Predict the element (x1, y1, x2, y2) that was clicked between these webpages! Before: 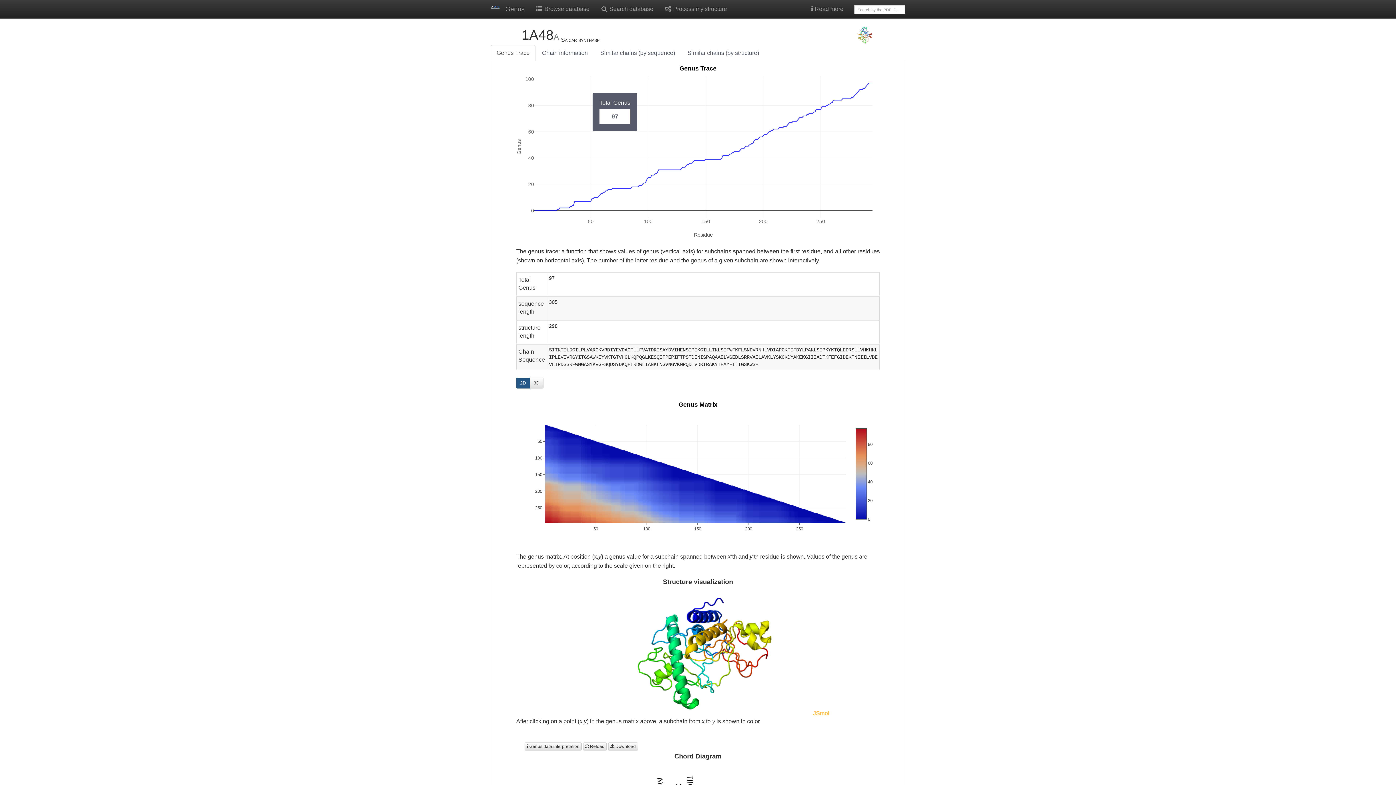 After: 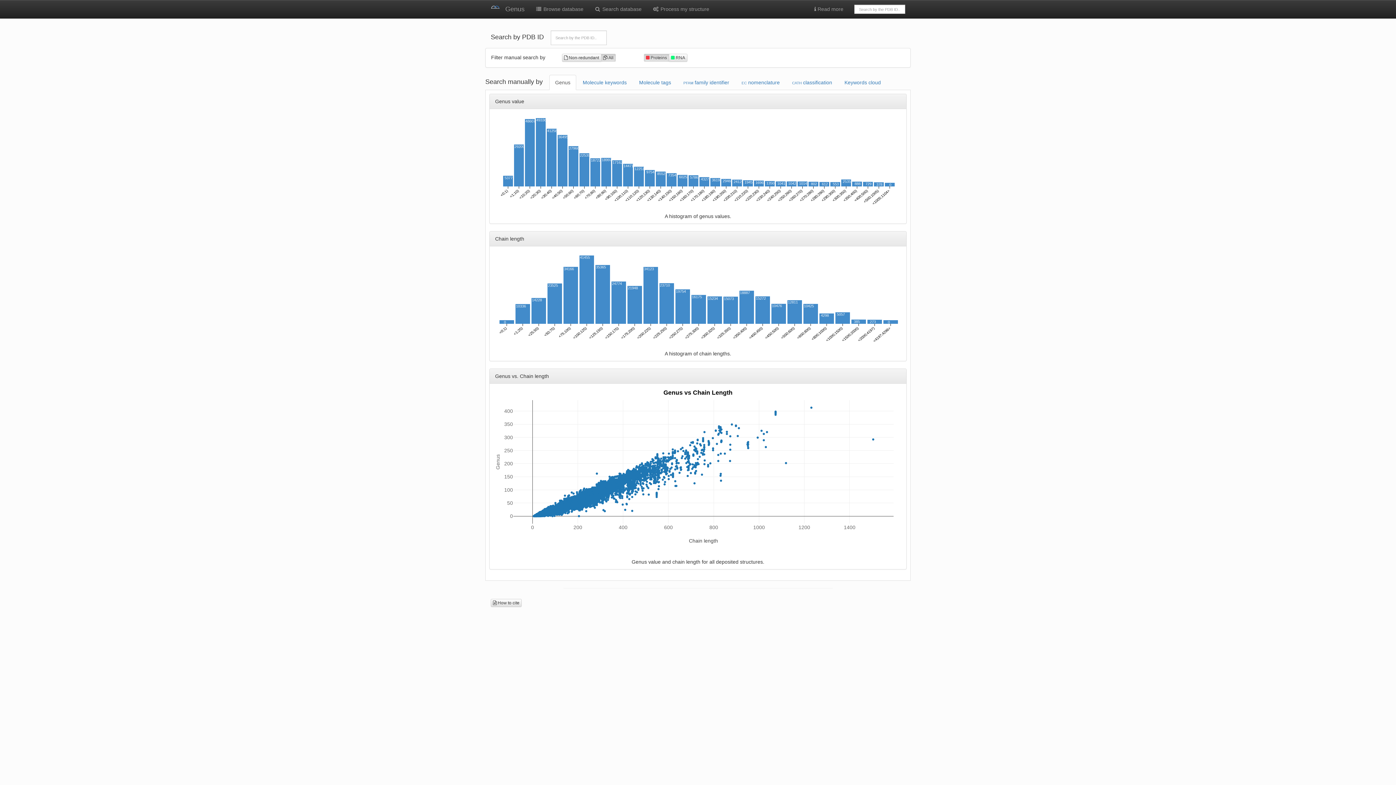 Action: label:  Search database bbox: (595, 0, 658, 18)